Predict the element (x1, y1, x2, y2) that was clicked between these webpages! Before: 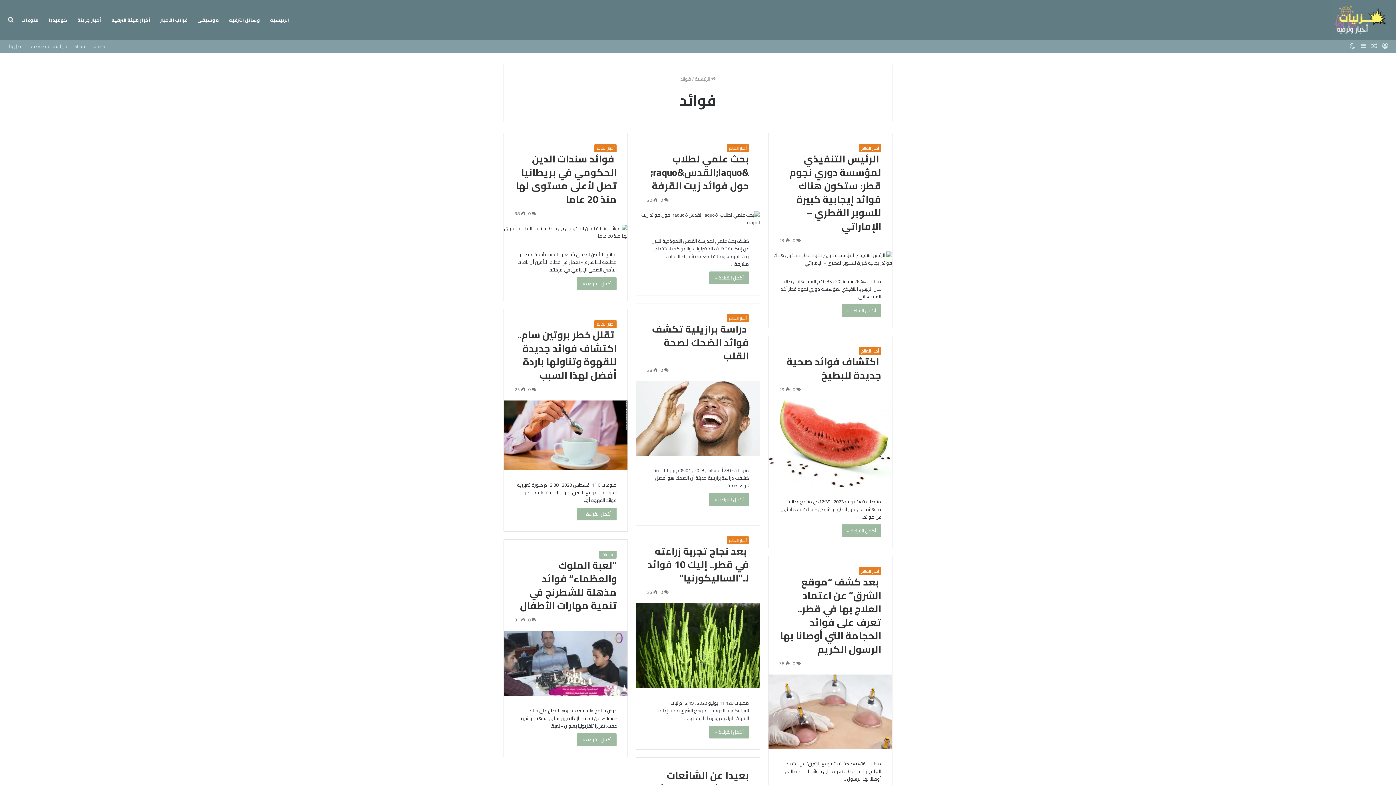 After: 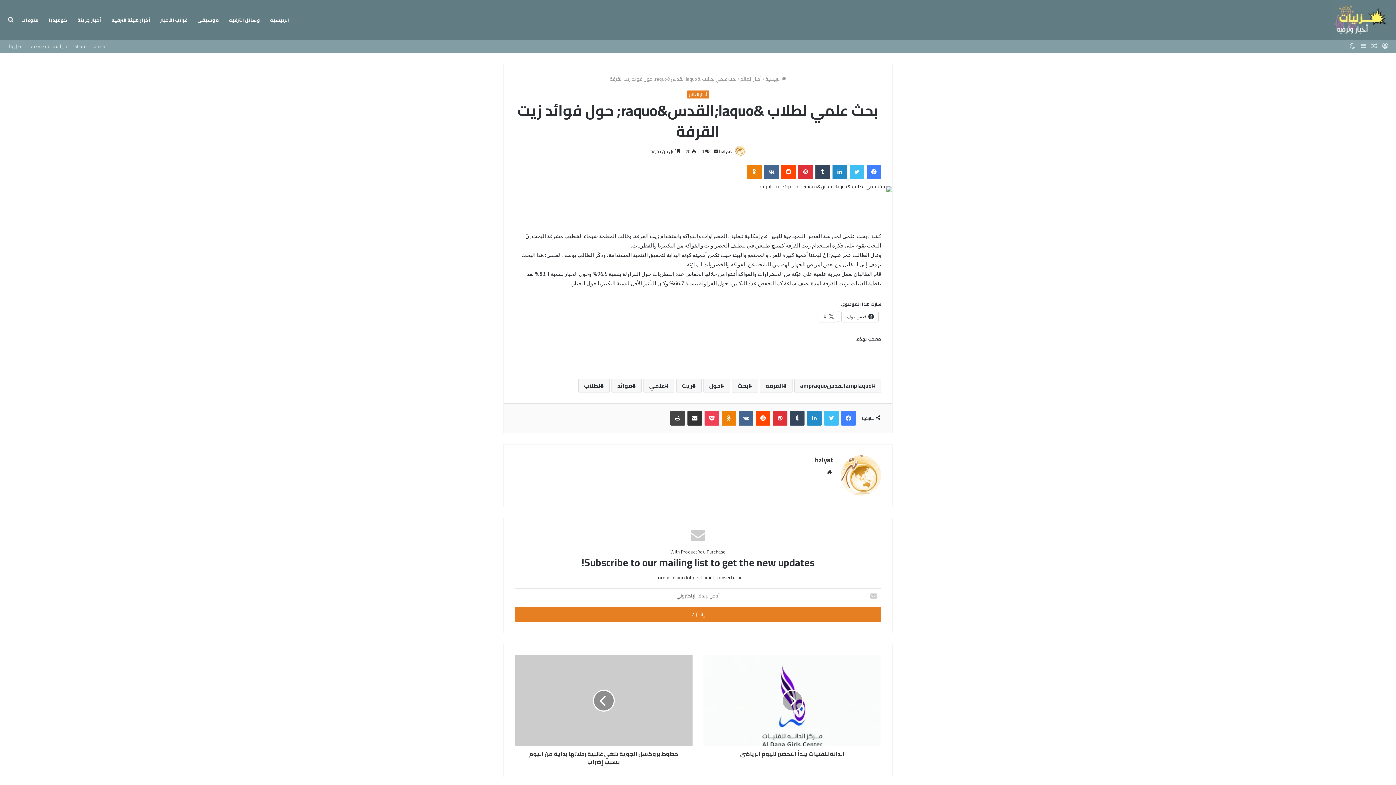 Action: label: بحث علمي لطلاب &laquo;القدس&raquo; حول فوائد زيت القرفة bbox: (650, 149, 749, 194)